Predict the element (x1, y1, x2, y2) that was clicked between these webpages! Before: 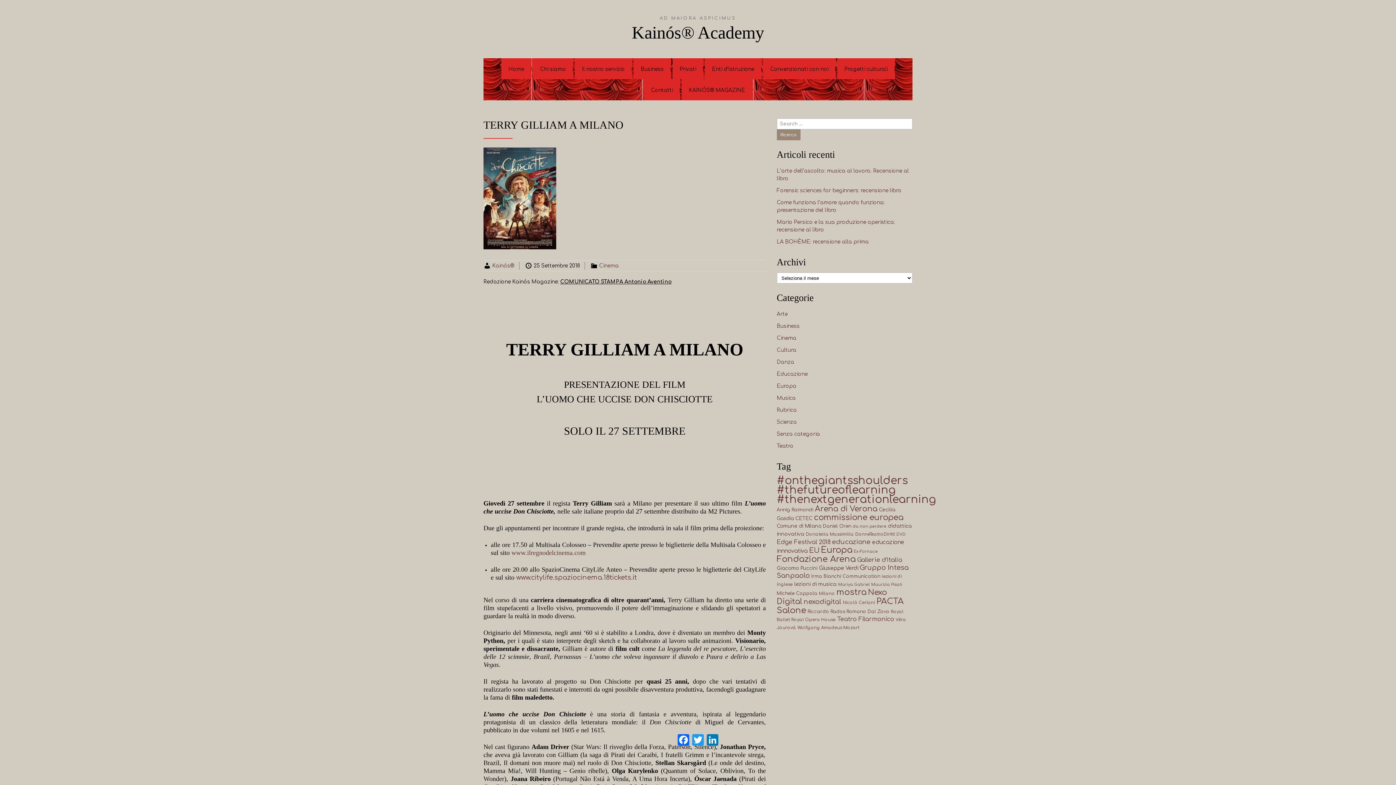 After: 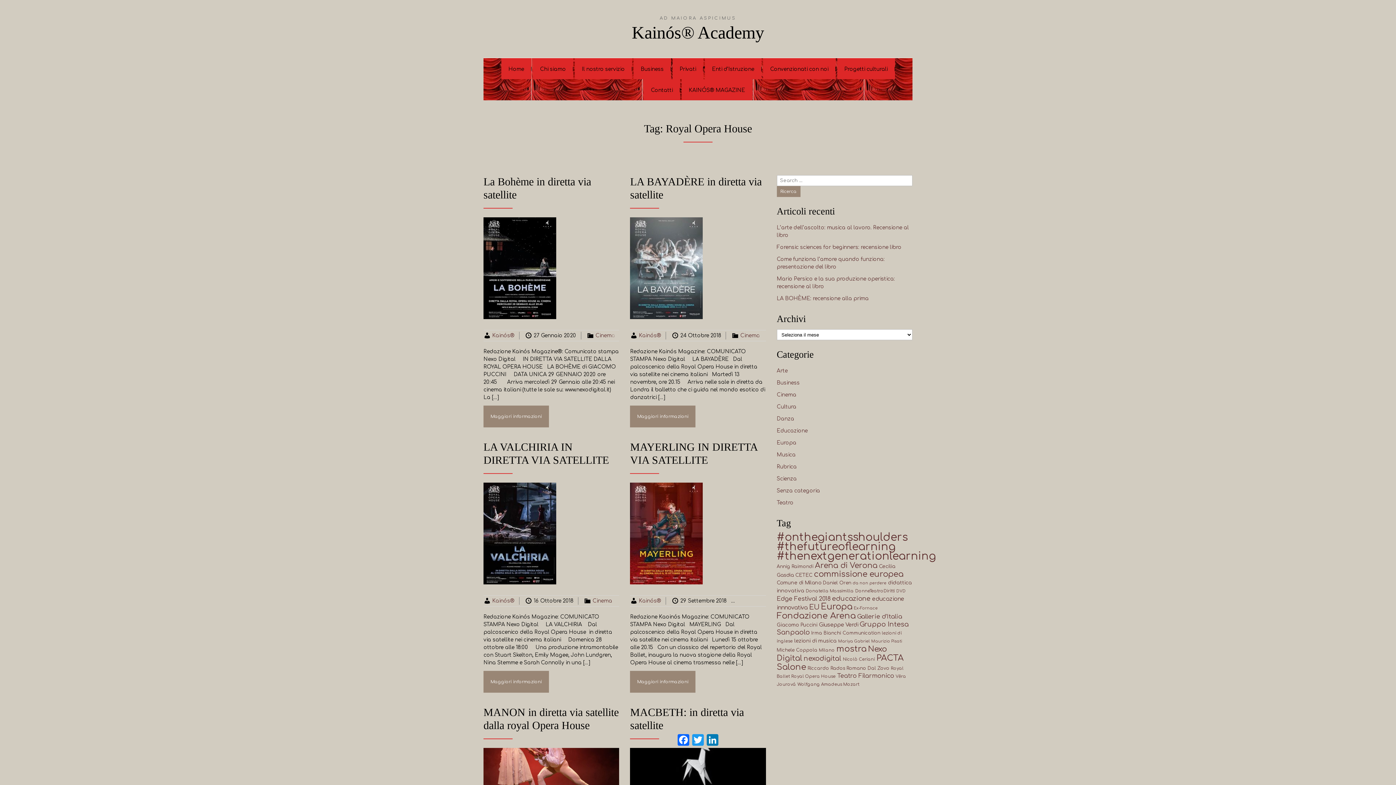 Action: label: Royal Opera House (7 elementi) bbox: (791, 617, 835, 622)